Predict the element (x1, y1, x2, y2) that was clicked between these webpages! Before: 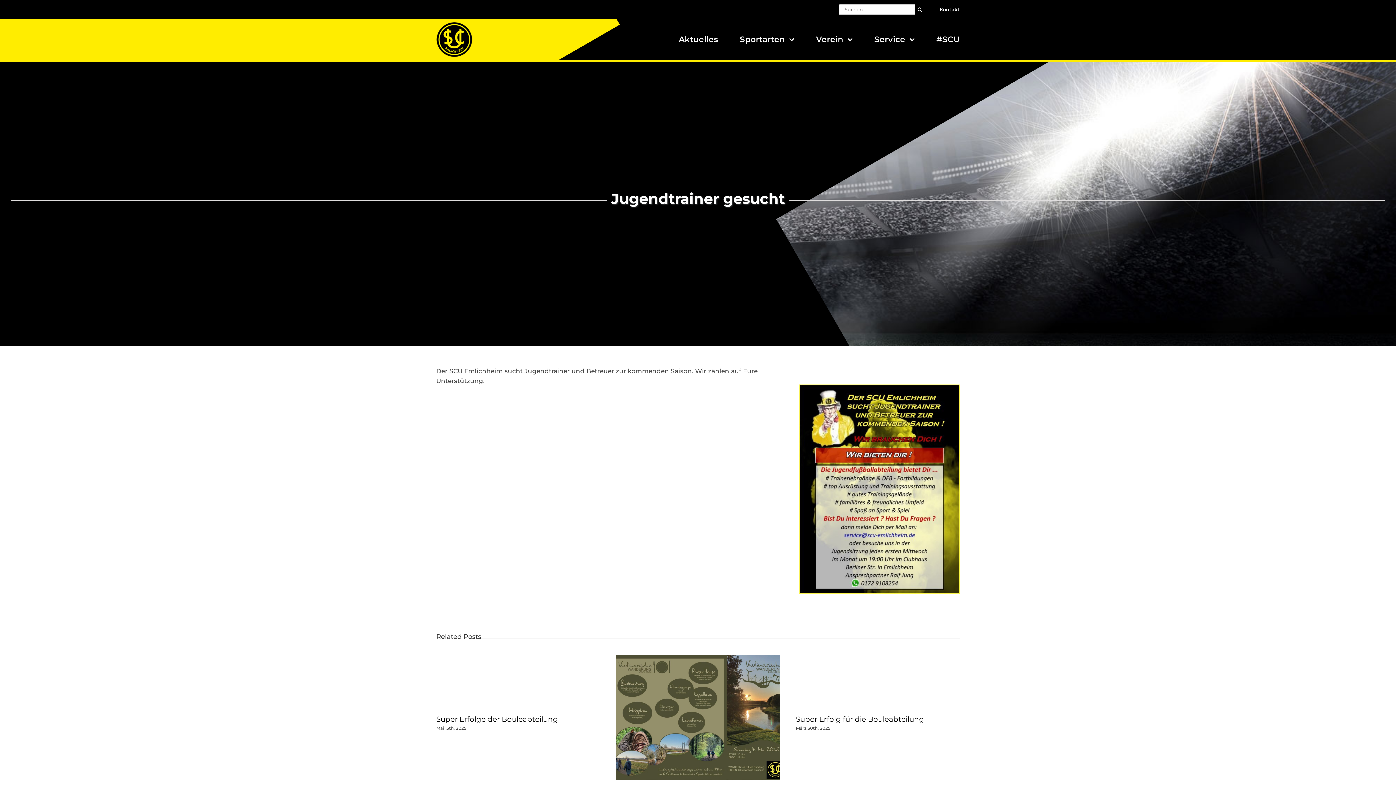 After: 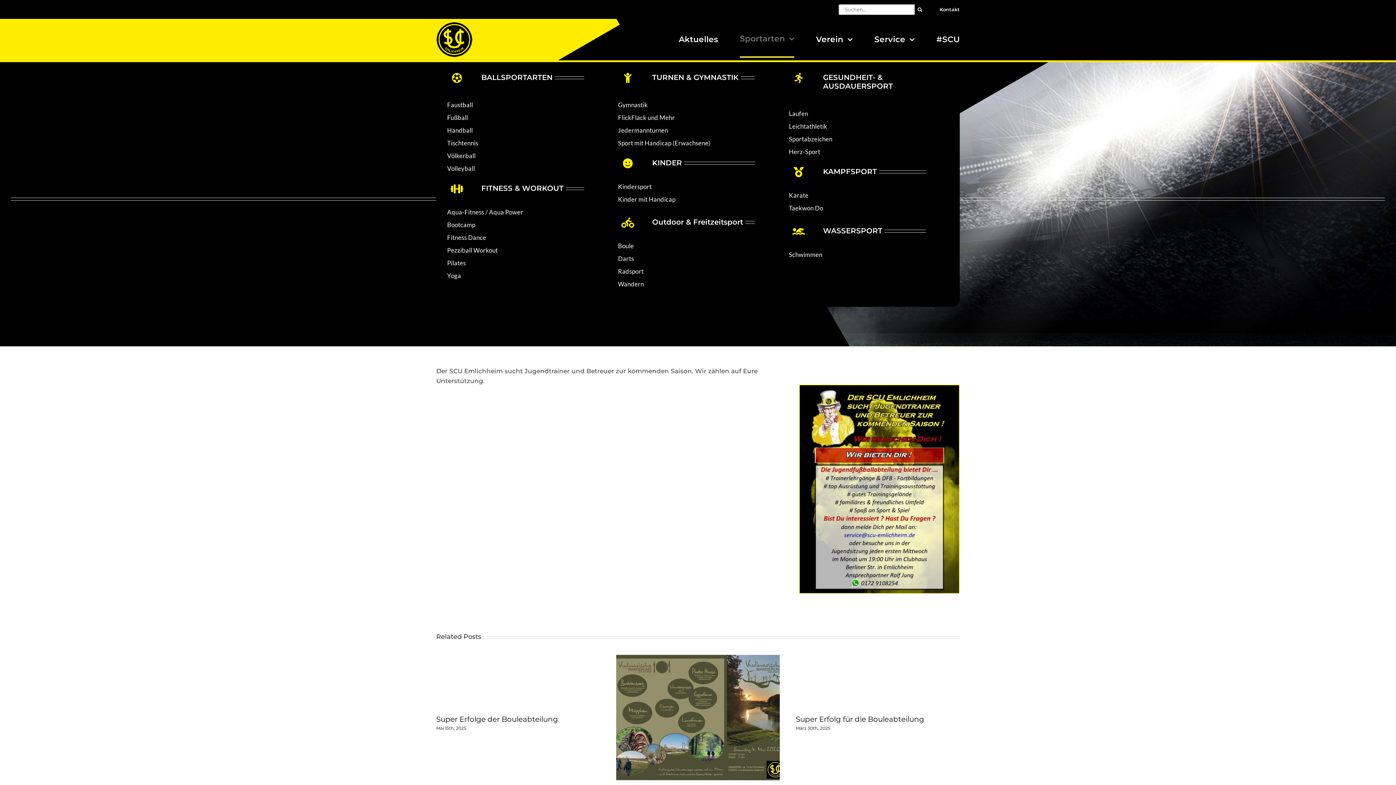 Action: label: Sportarten bbox: (740, 21, 794, 57)